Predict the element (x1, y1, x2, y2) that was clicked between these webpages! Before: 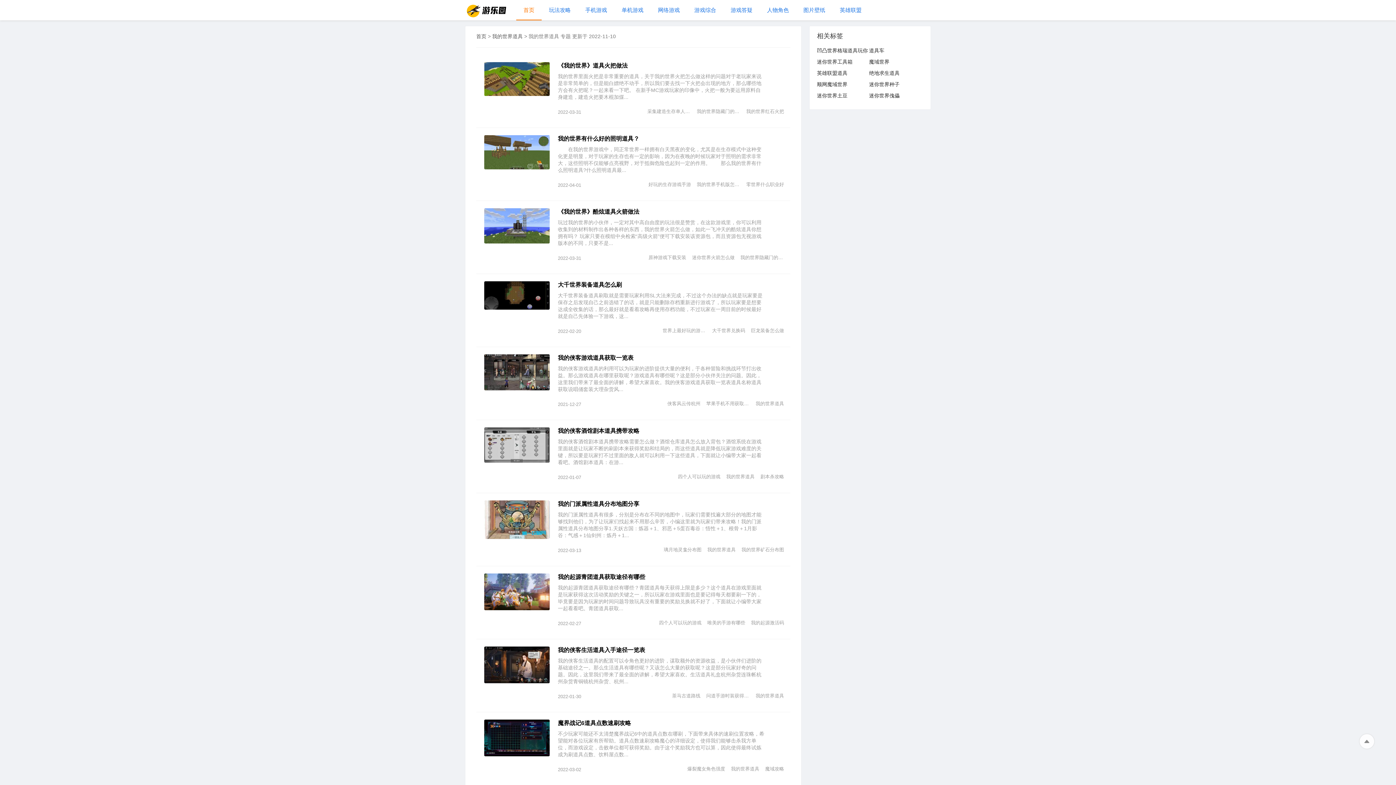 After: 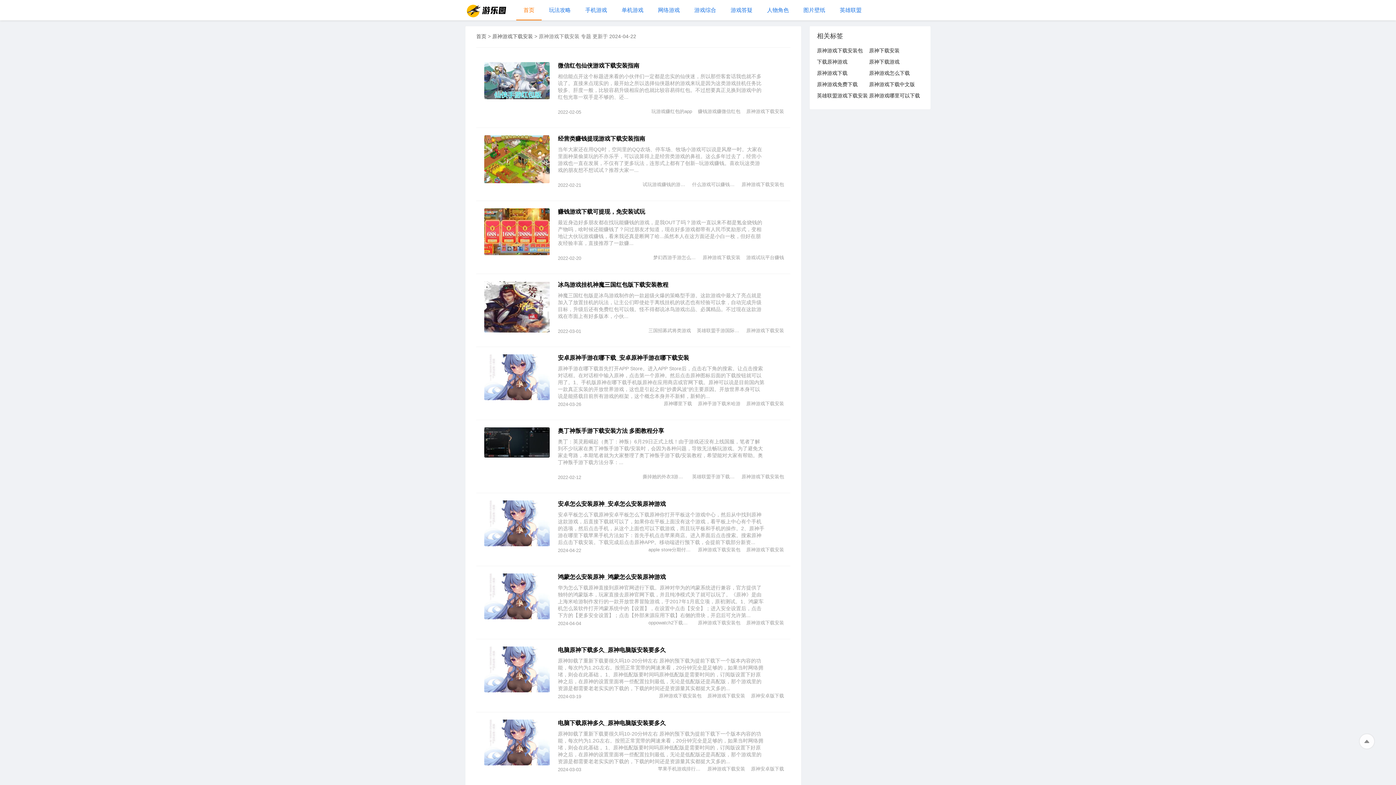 Action: bbox: (648, 254, 686, 261) label: 原神游戏下载安装